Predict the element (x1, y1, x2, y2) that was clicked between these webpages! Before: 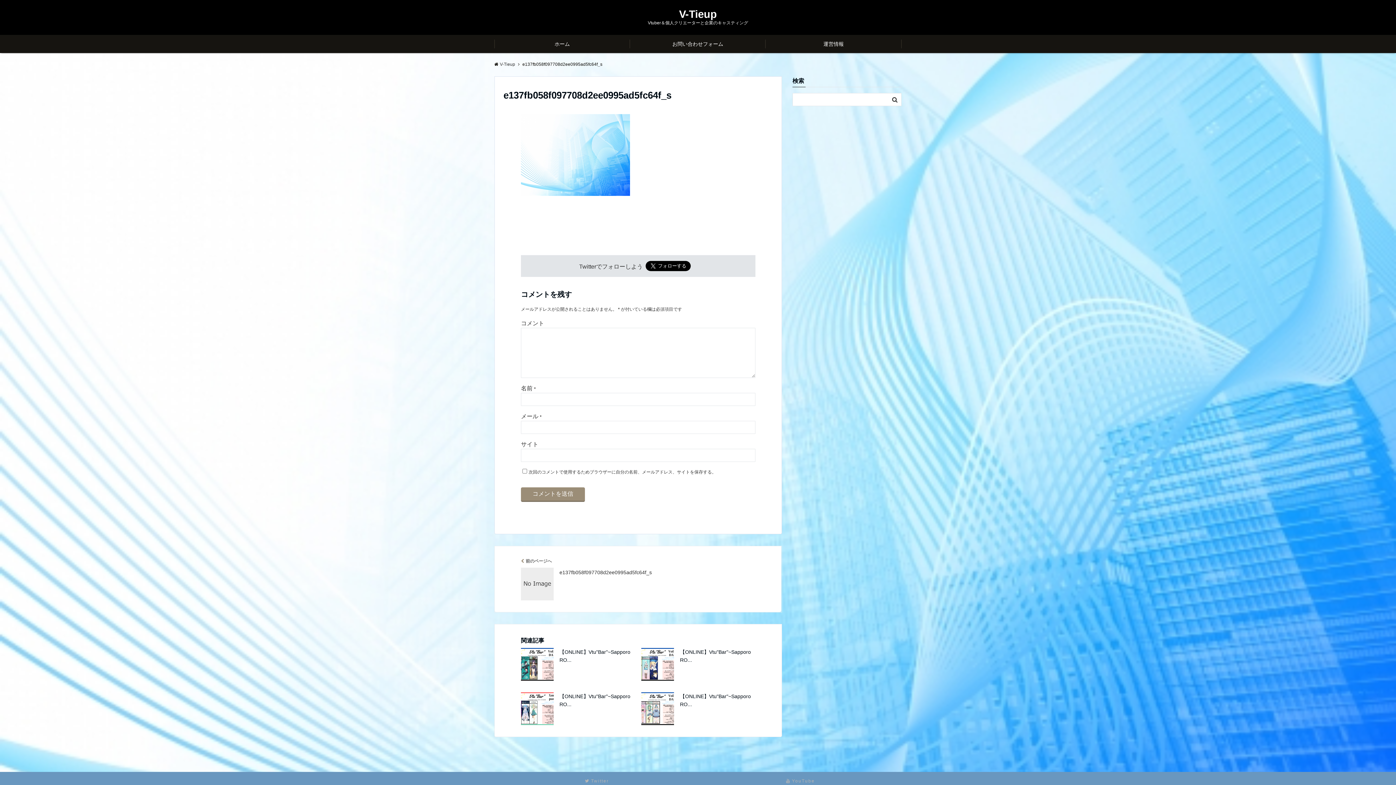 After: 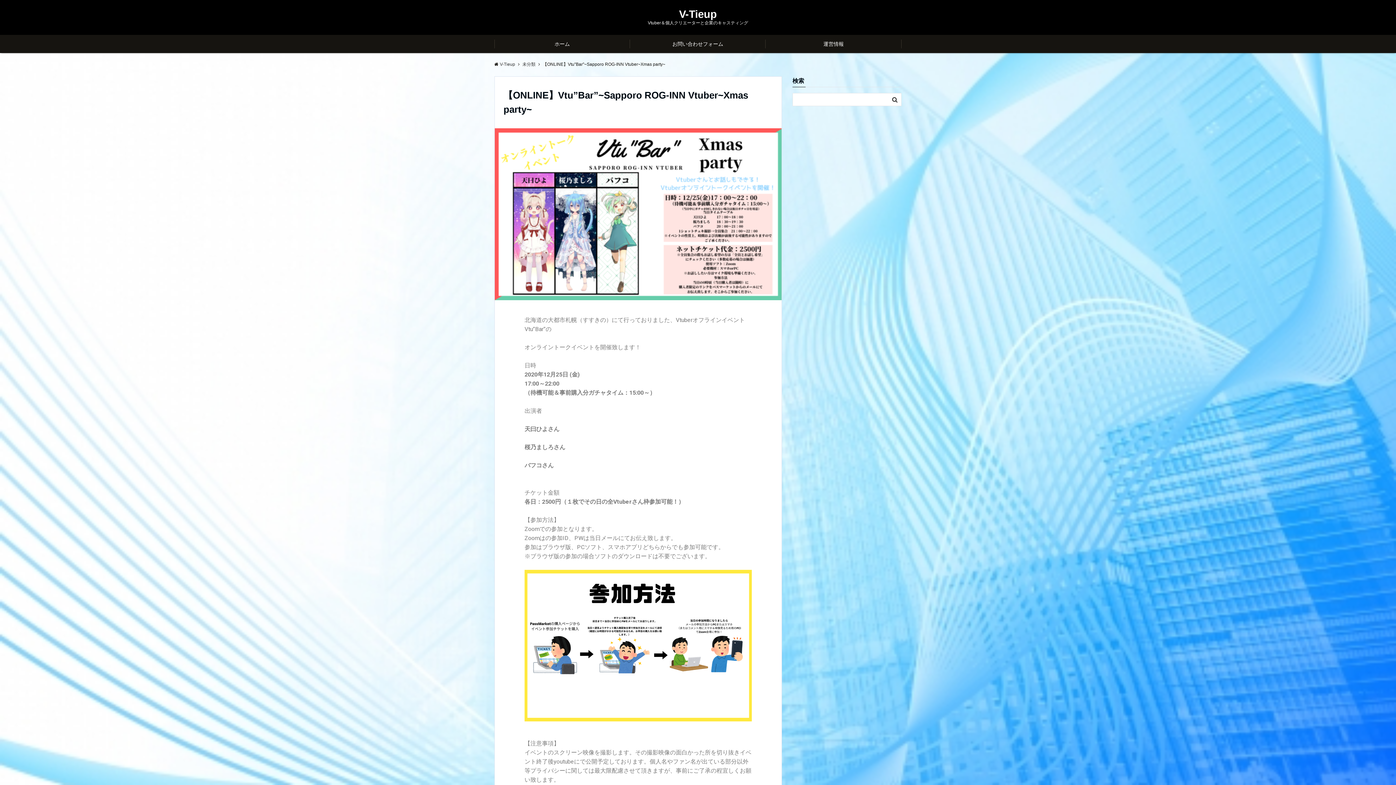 Action: label: 【ONLINE】Vtu"Bar"~Sapporo RO... bbox: (521, 692, 635, 708)